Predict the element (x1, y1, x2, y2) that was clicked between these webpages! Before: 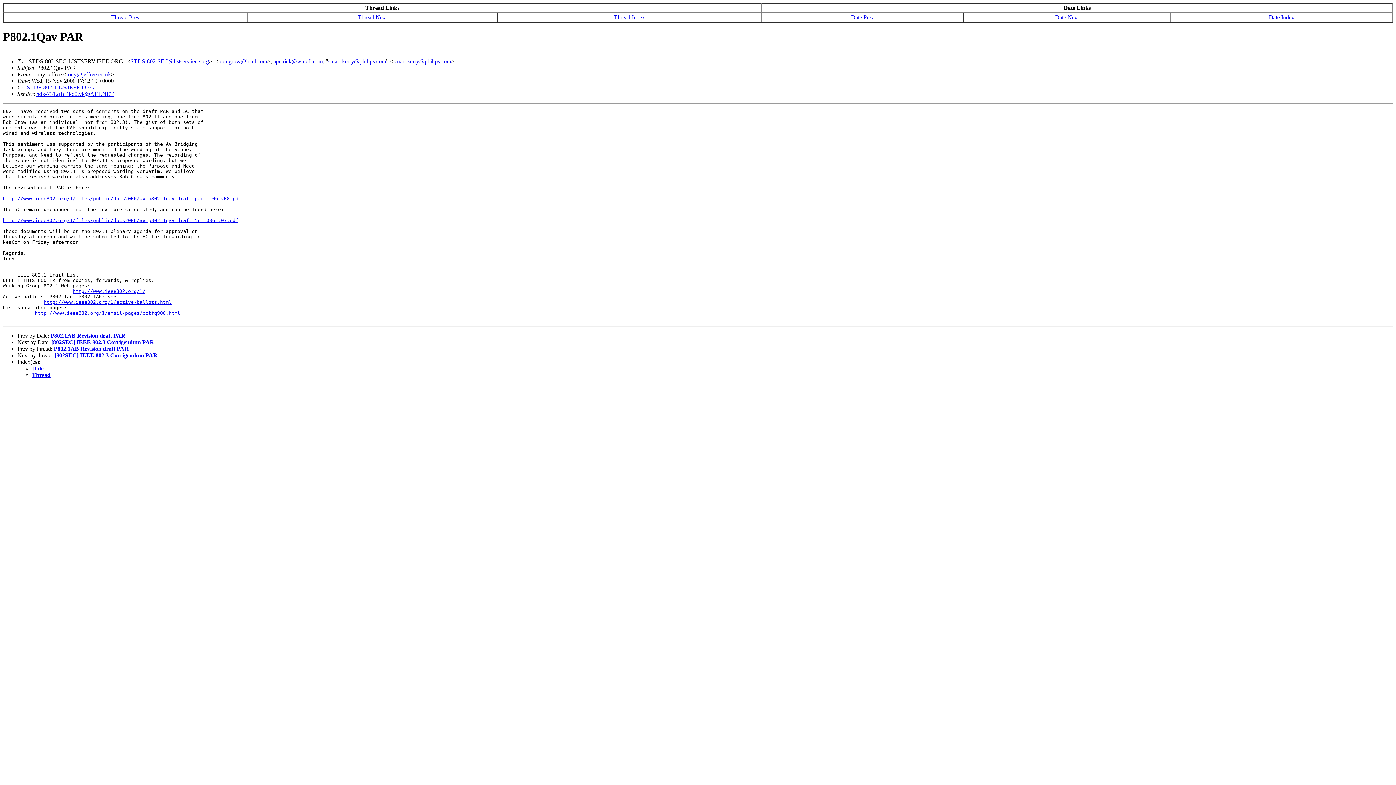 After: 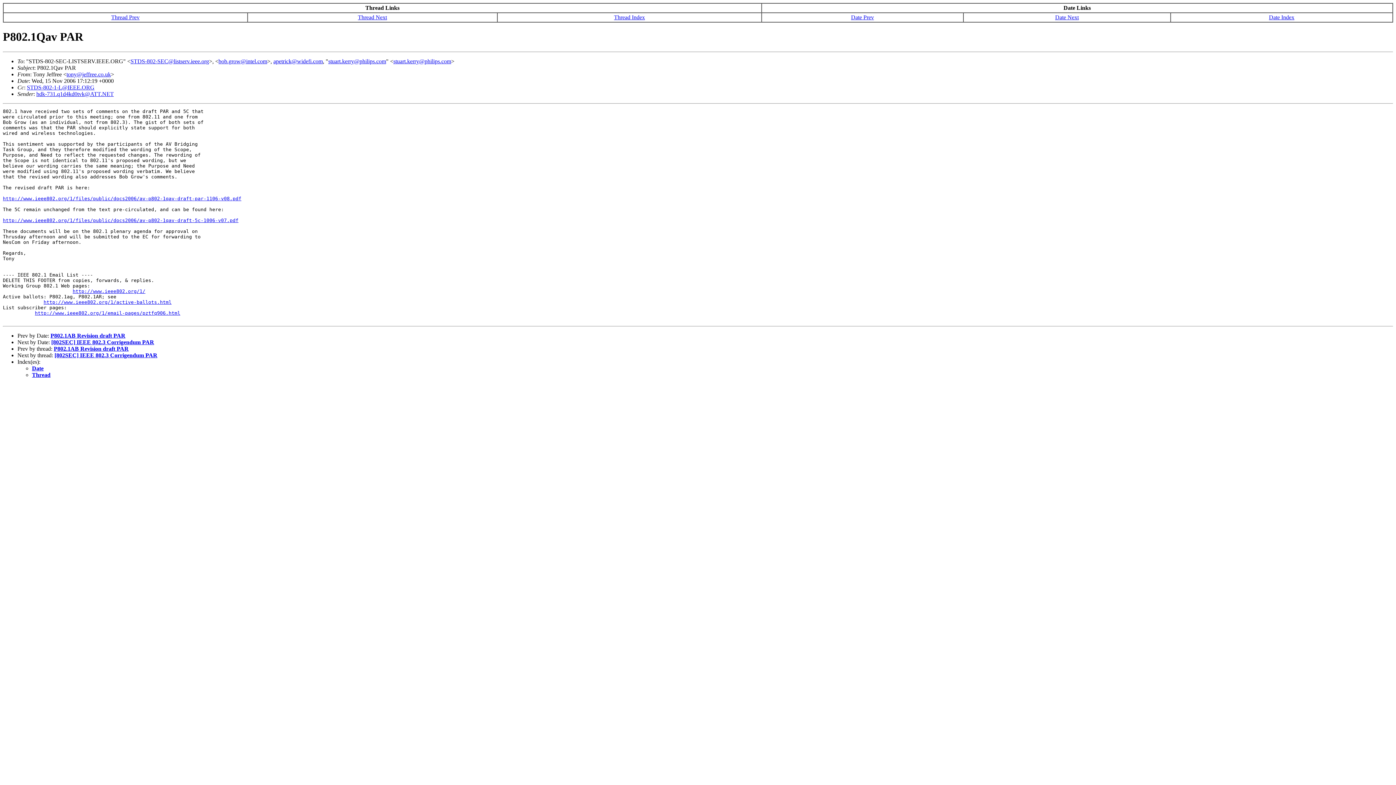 Action: label: STDS-802-SEC@listserv.ieee.org bbox: (130, 58, 209, 64)